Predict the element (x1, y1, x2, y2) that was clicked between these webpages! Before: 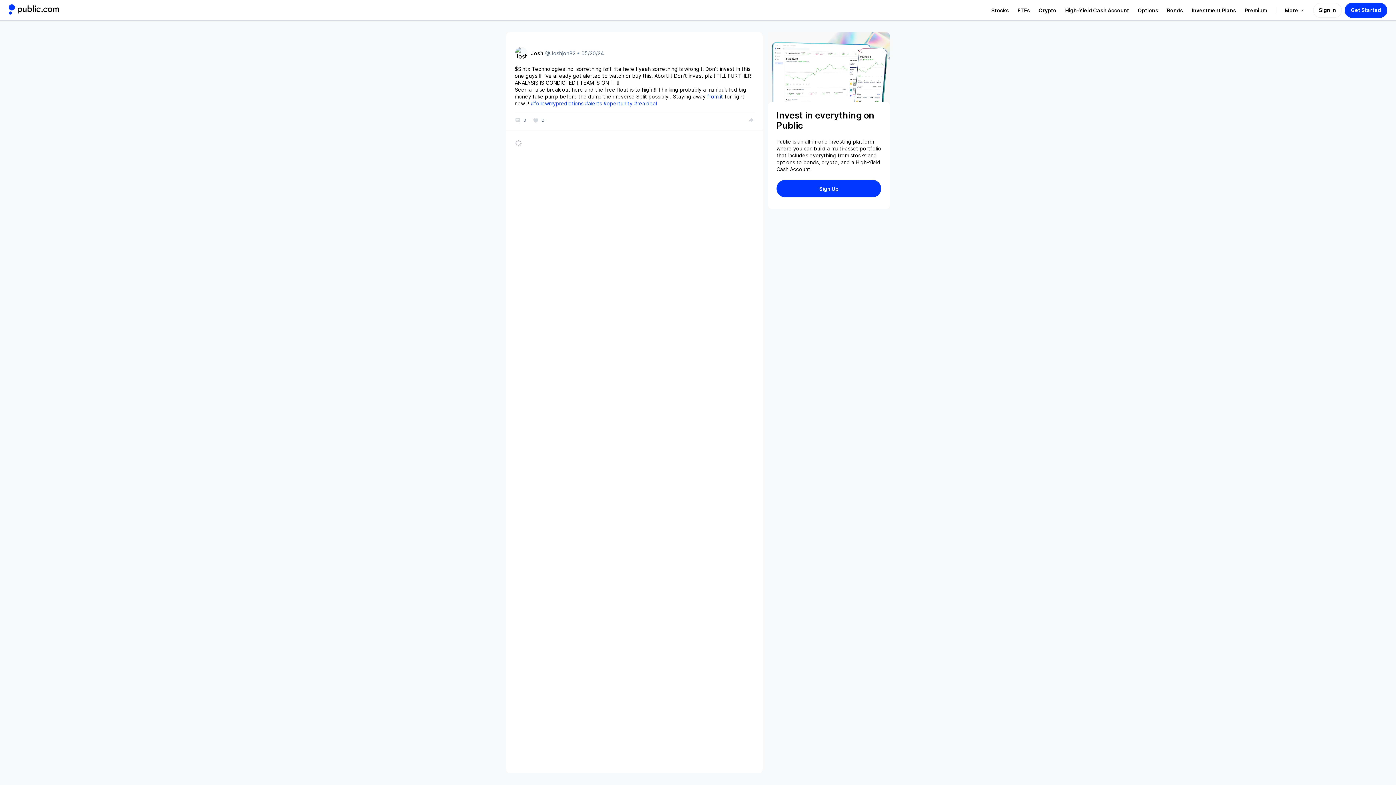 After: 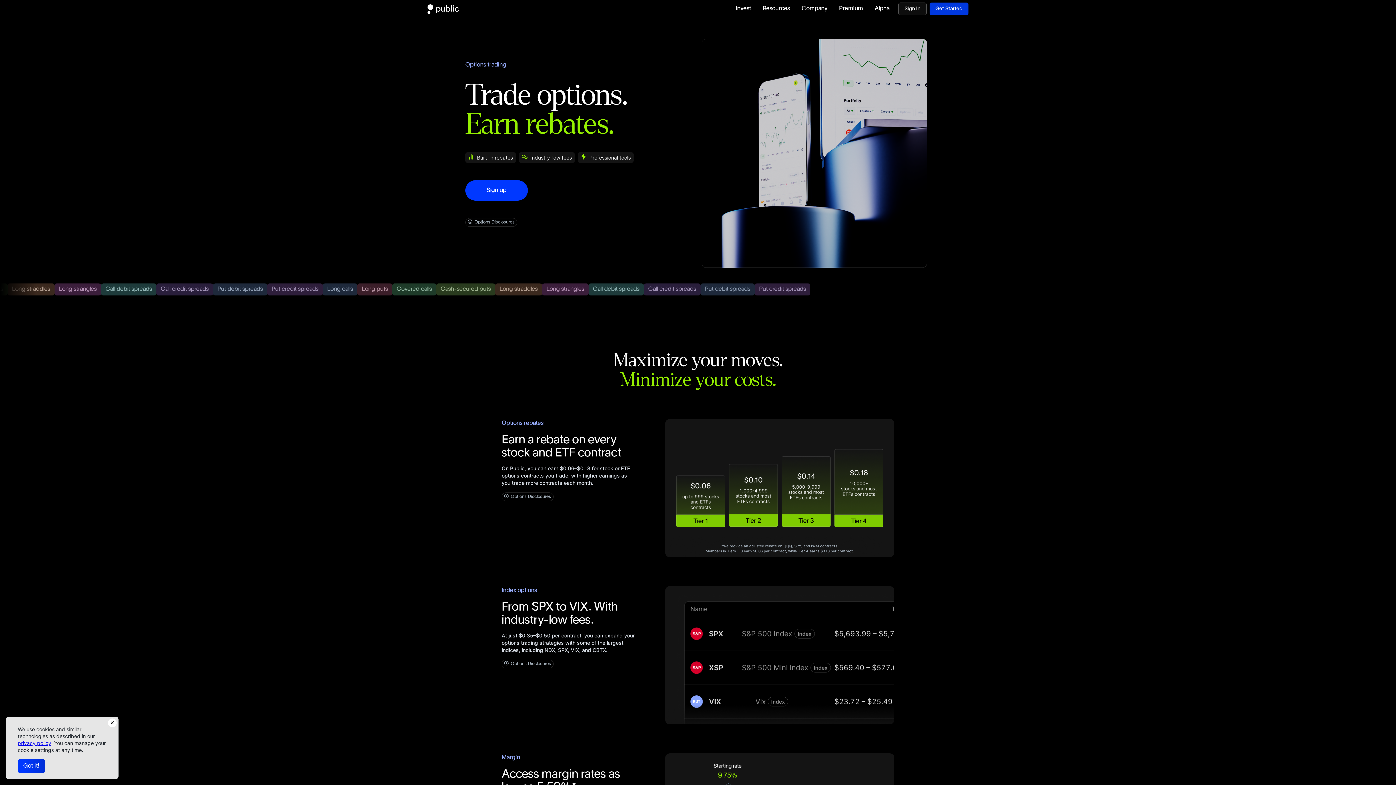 Action: bbox: (1133, 6, 1162, 13) label: Visit Options Page